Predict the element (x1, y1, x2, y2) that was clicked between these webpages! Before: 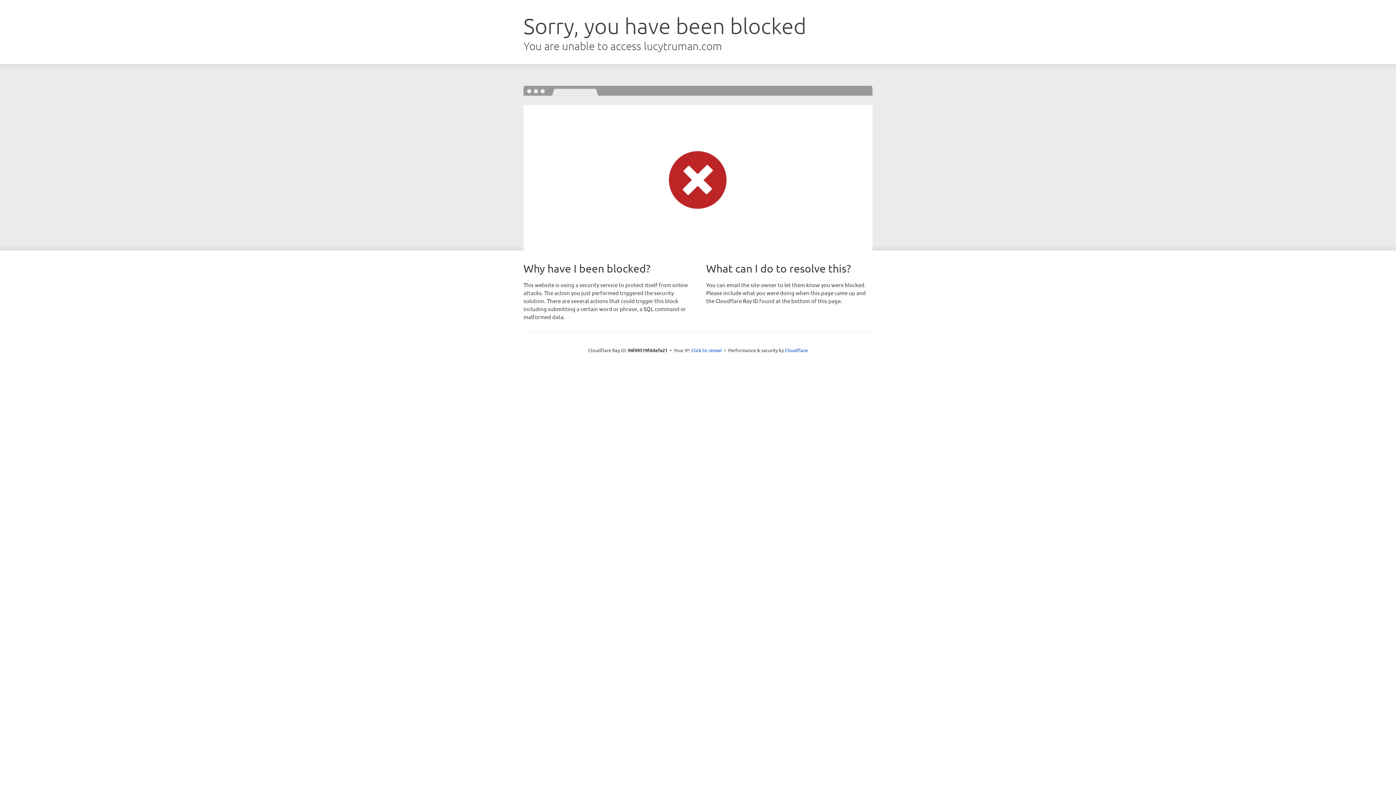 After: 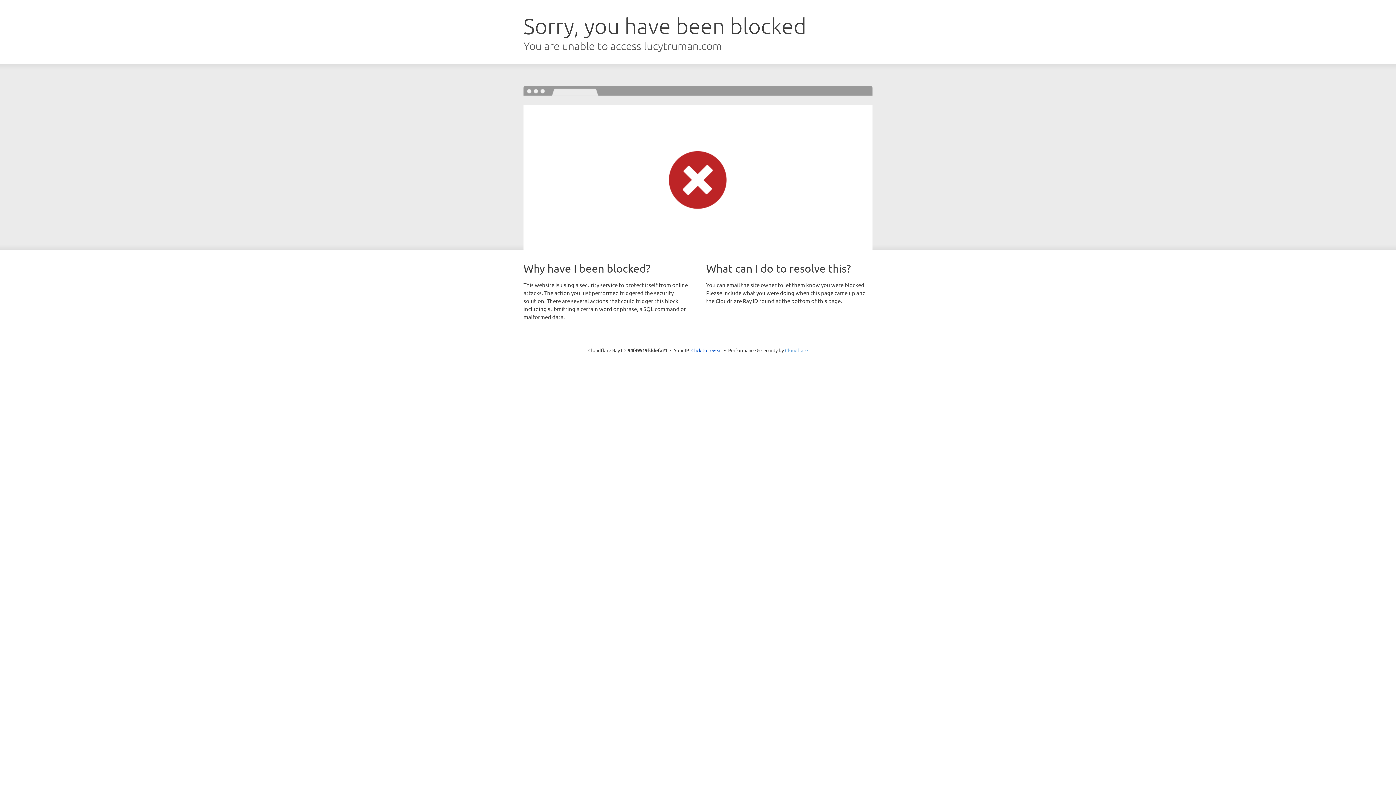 Action: bbox: (785, 347, 808, 353) label: Cloudflare